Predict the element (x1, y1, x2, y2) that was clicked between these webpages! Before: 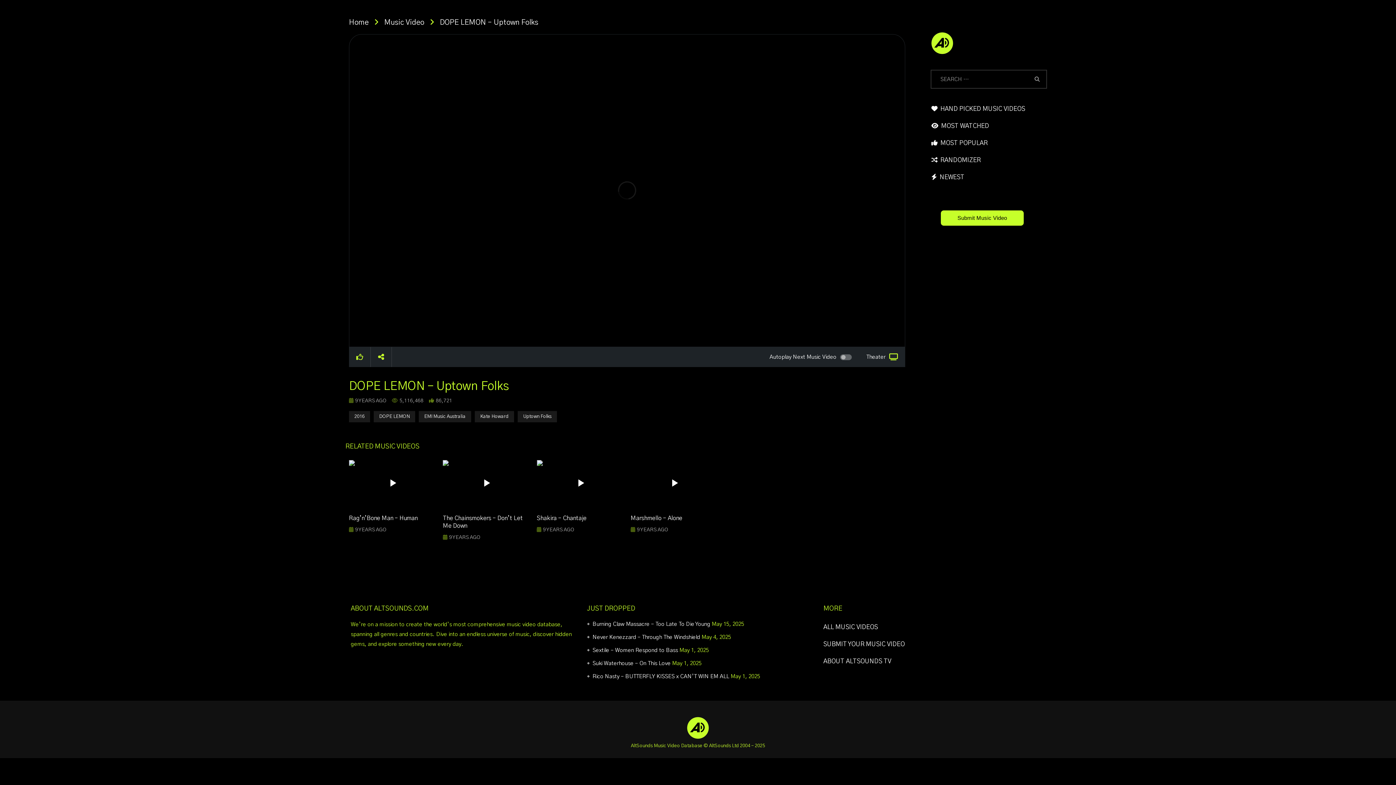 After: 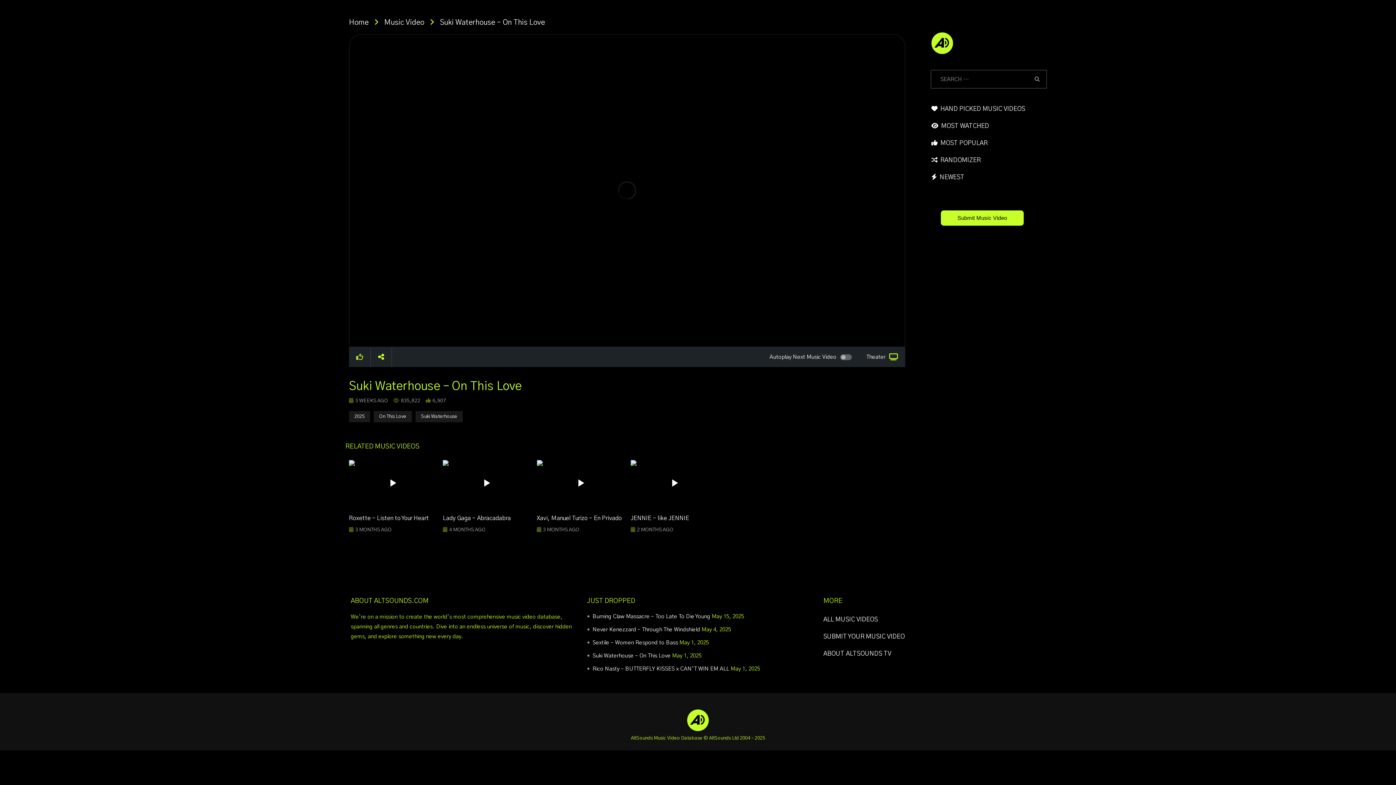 Action: bbox: (587, 659, 670, 670) label: Suki Waterhouse – On This Love